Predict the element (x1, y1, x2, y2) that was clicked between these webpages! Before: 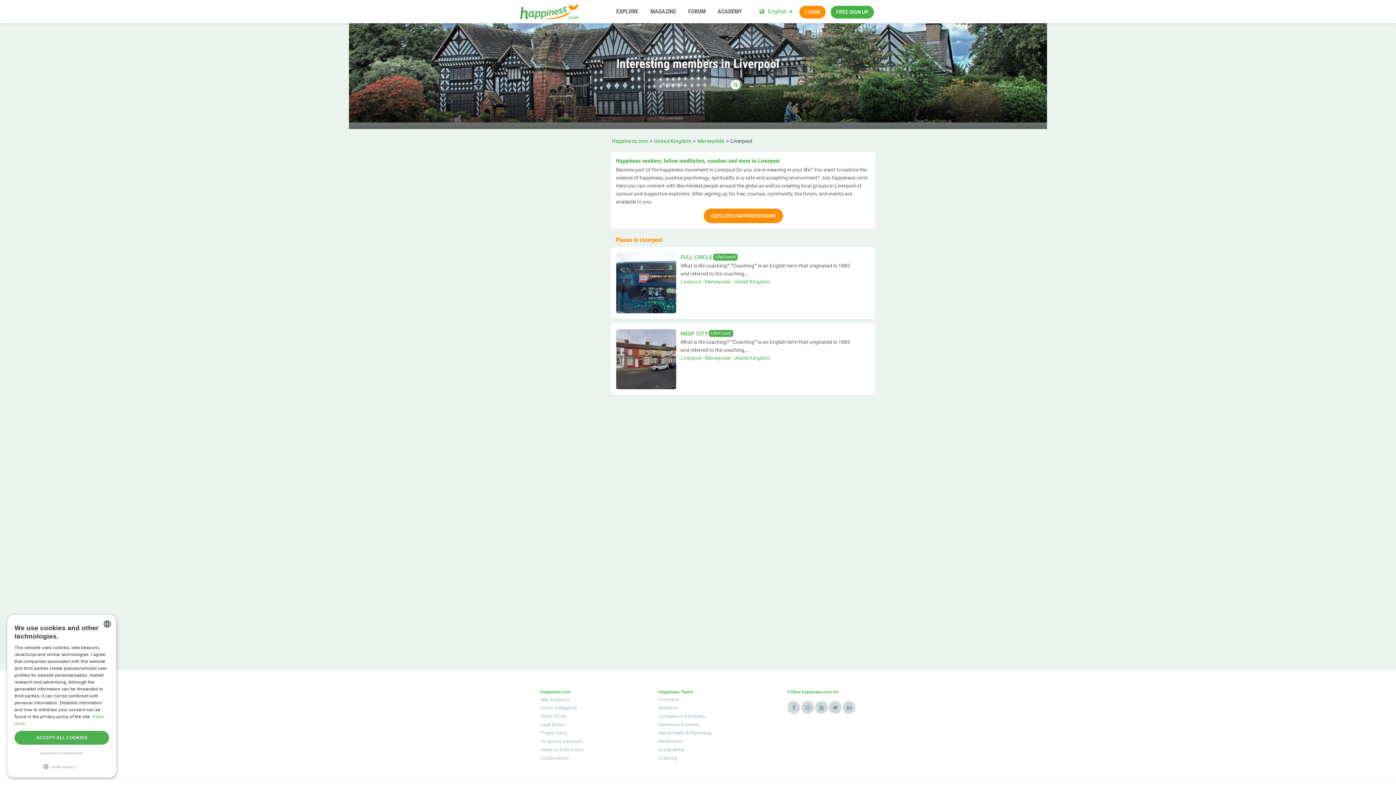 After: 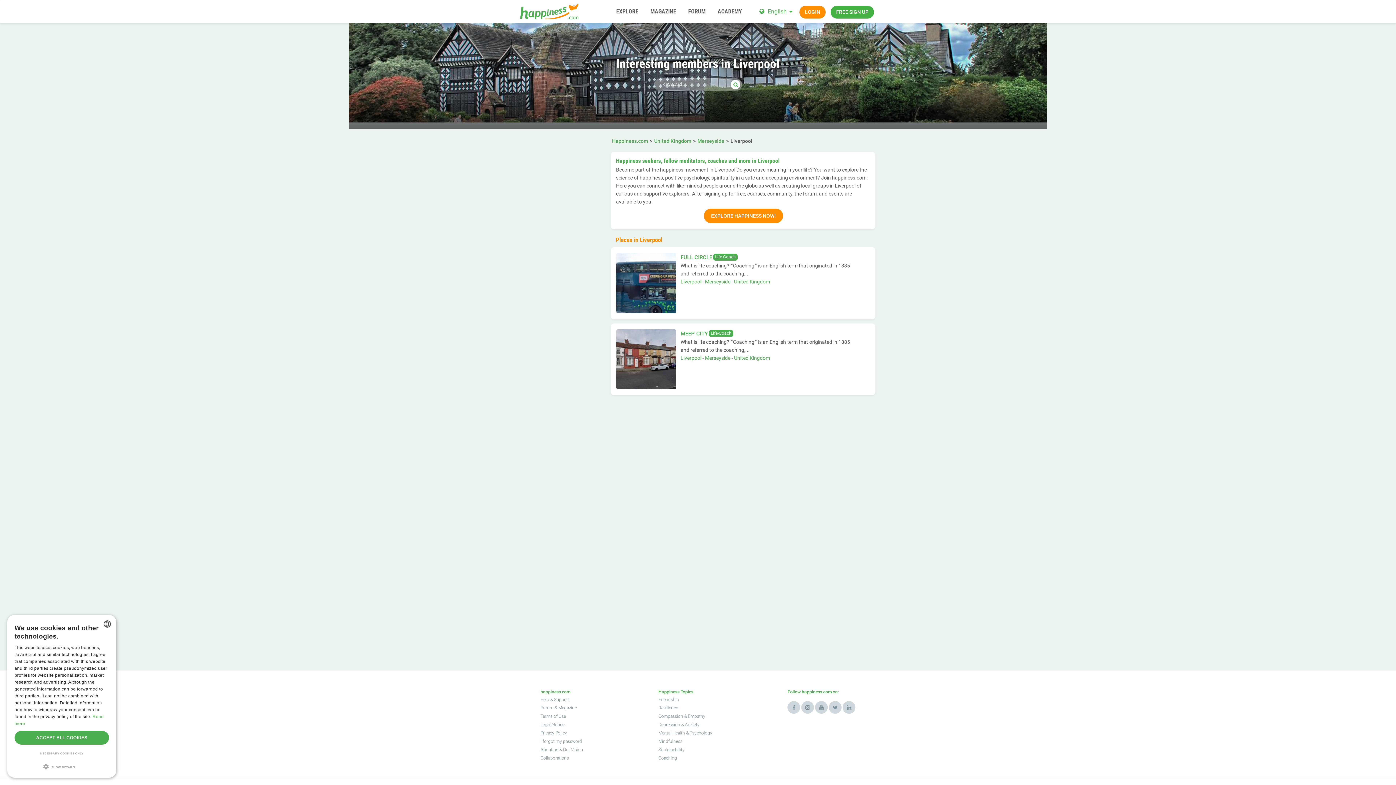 Action: bbox: (680, 278, 701, 284) label: Liverpool